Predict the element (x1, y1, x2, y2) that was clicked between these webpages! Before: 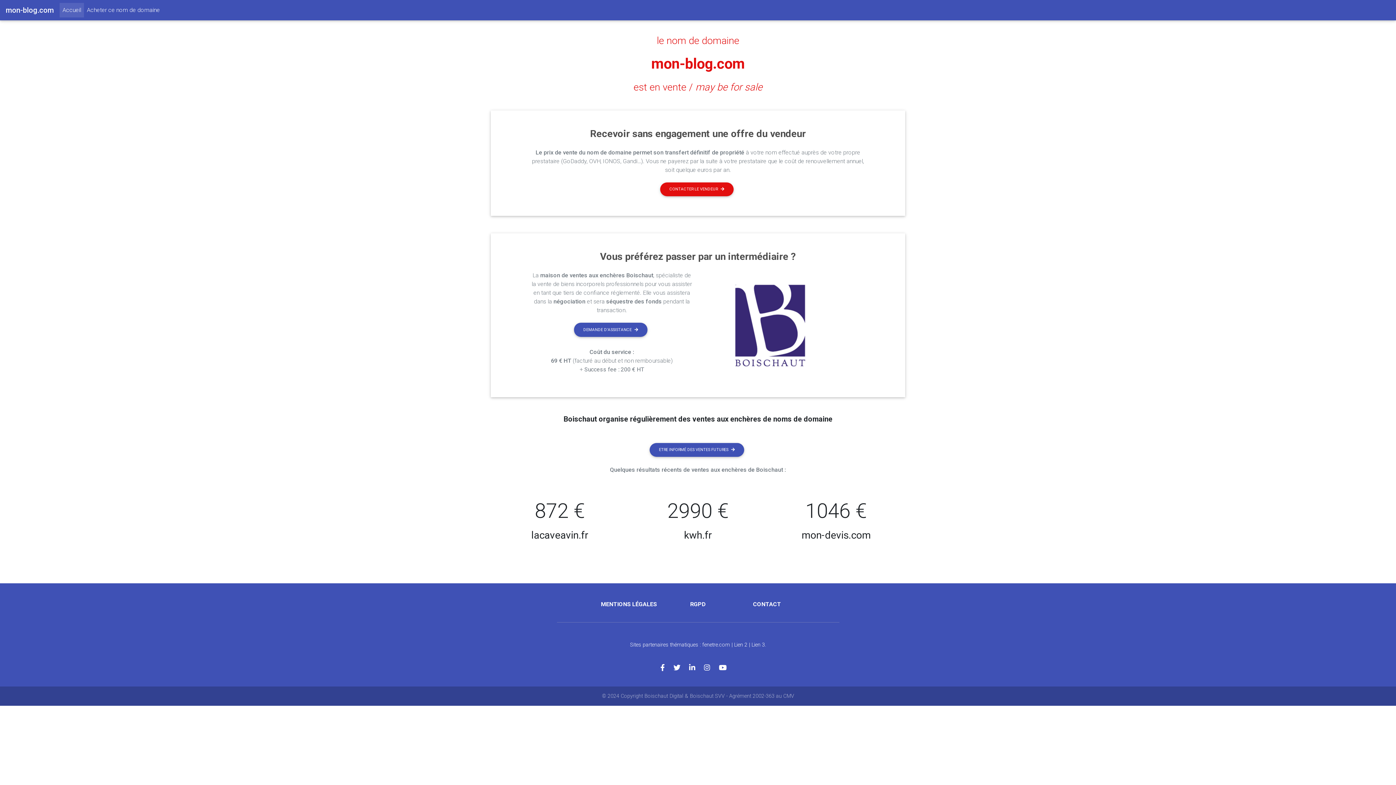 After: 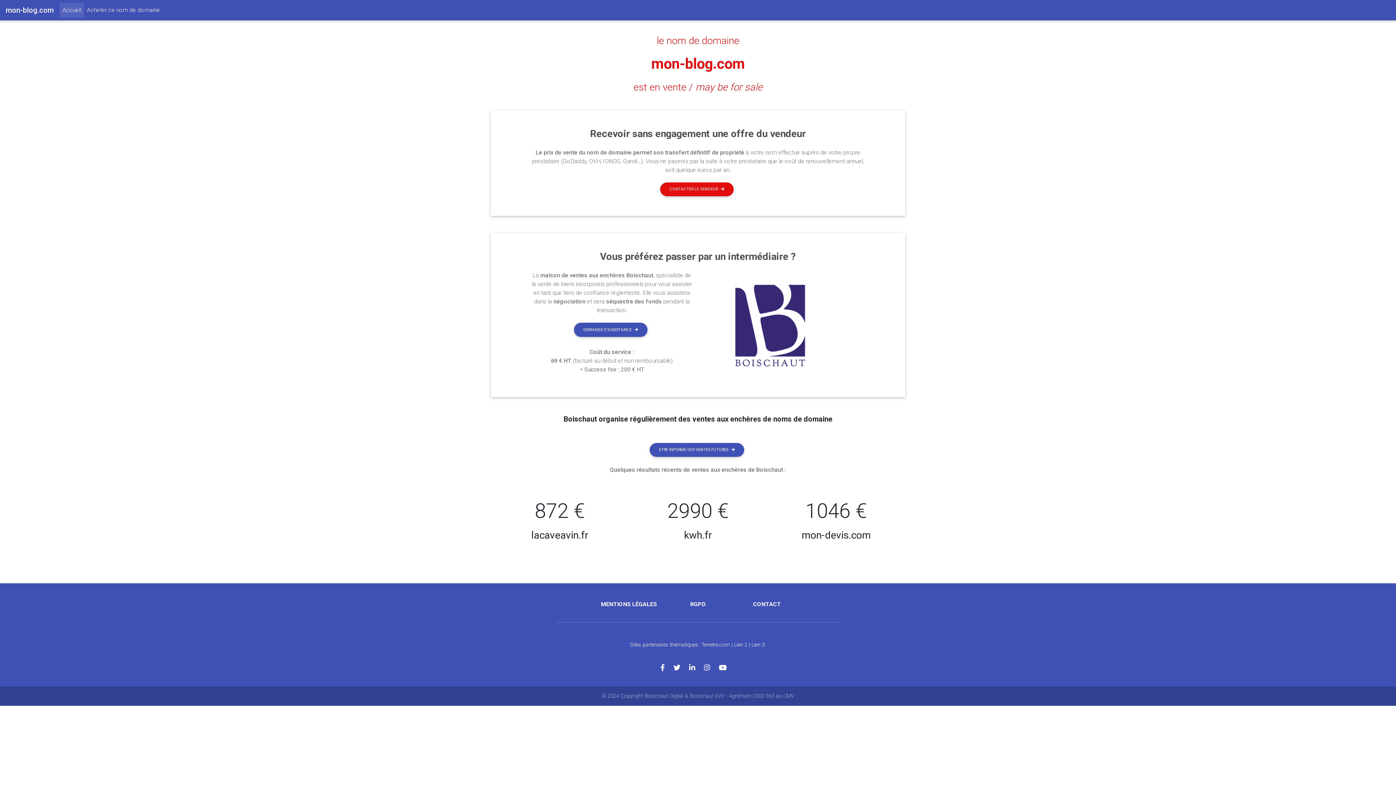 Action: label: mon-blog.com bbox: (651, 55, 744, 72)